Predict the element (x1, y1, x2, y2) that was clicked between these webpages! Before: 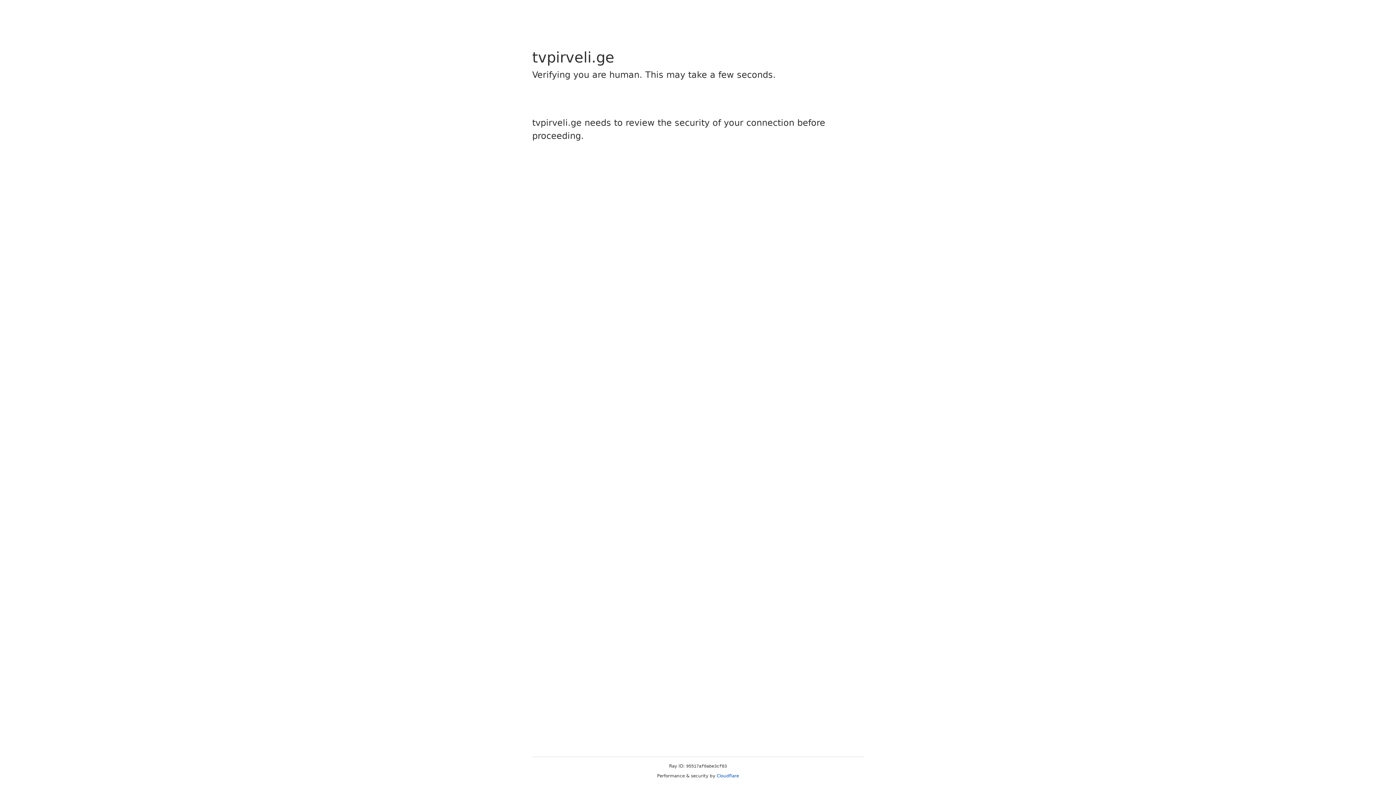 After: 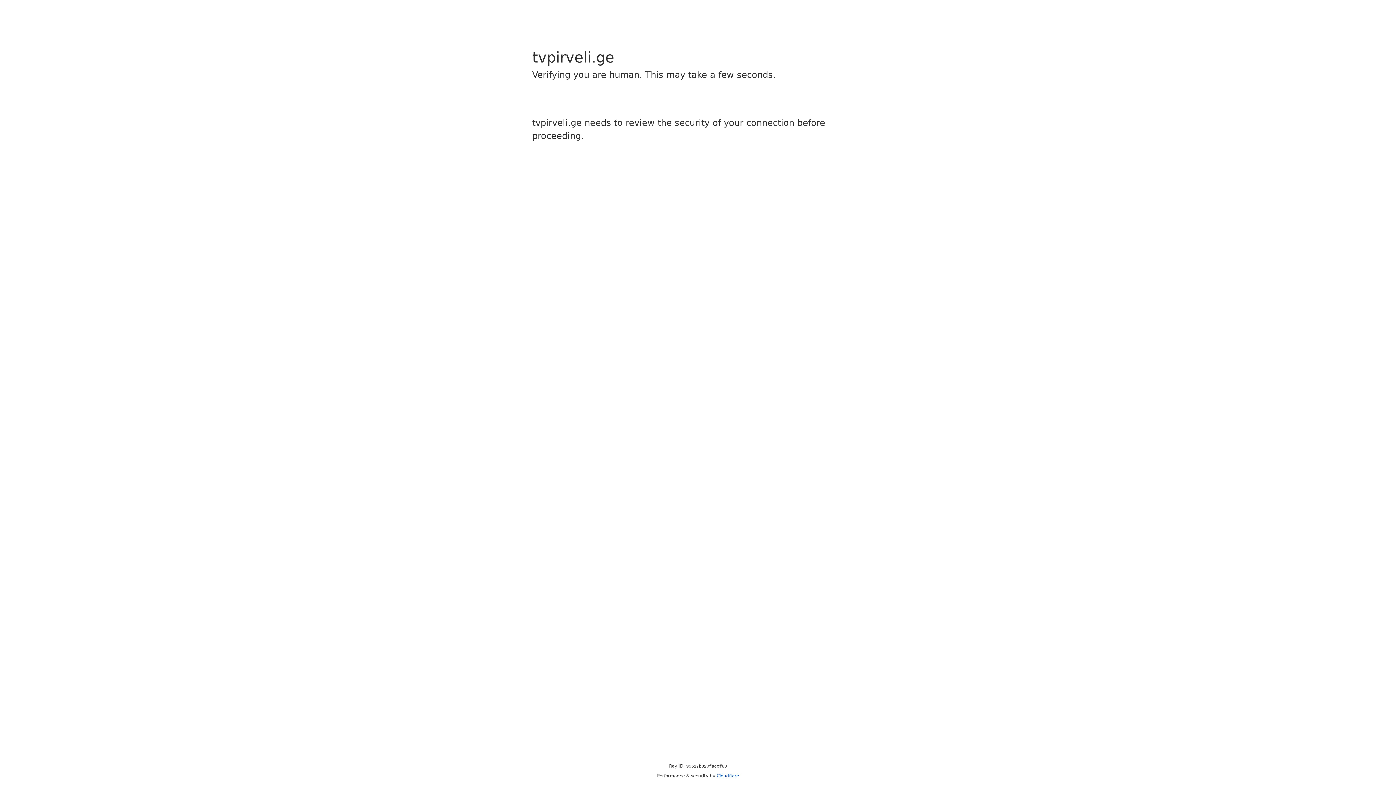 Action: label: Cloudflare bbox: (716, 773, 739, 778)